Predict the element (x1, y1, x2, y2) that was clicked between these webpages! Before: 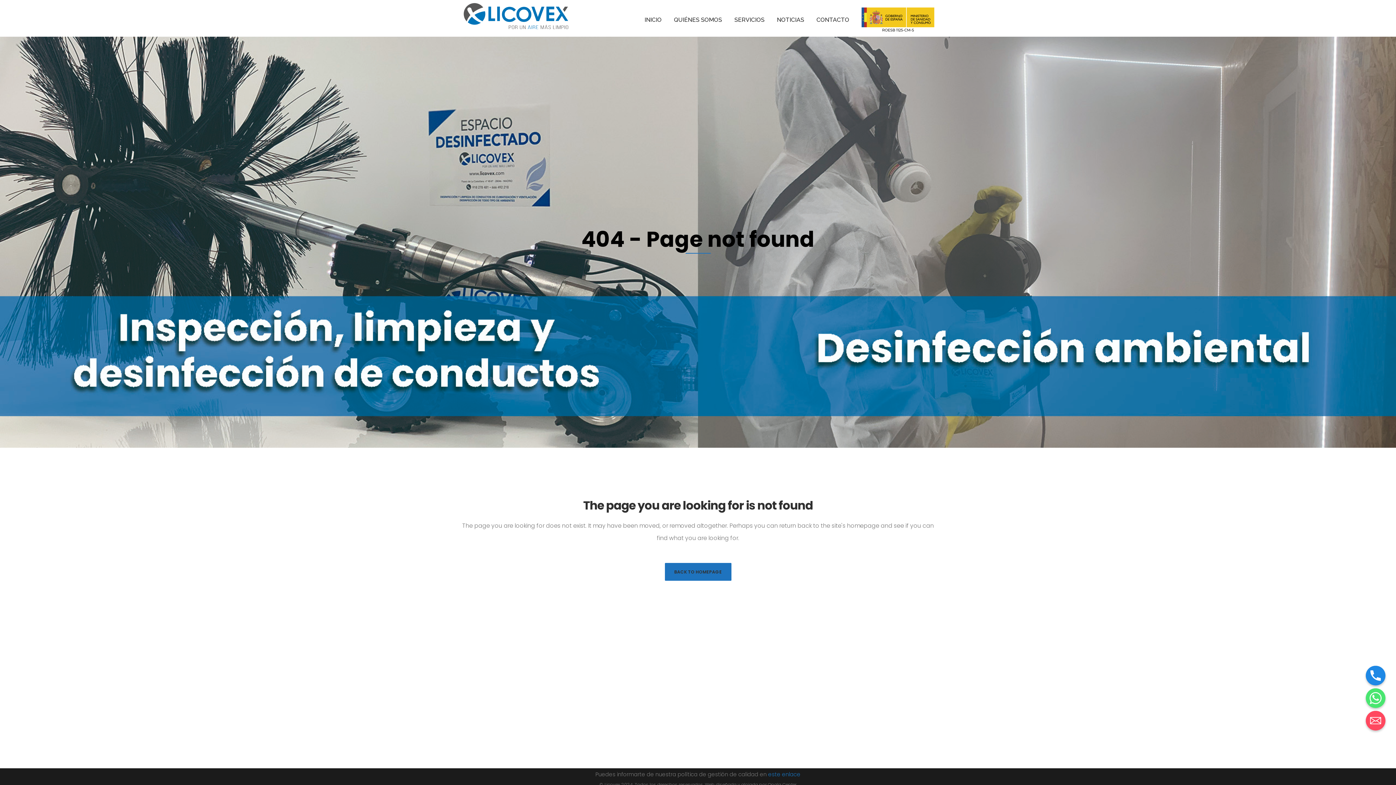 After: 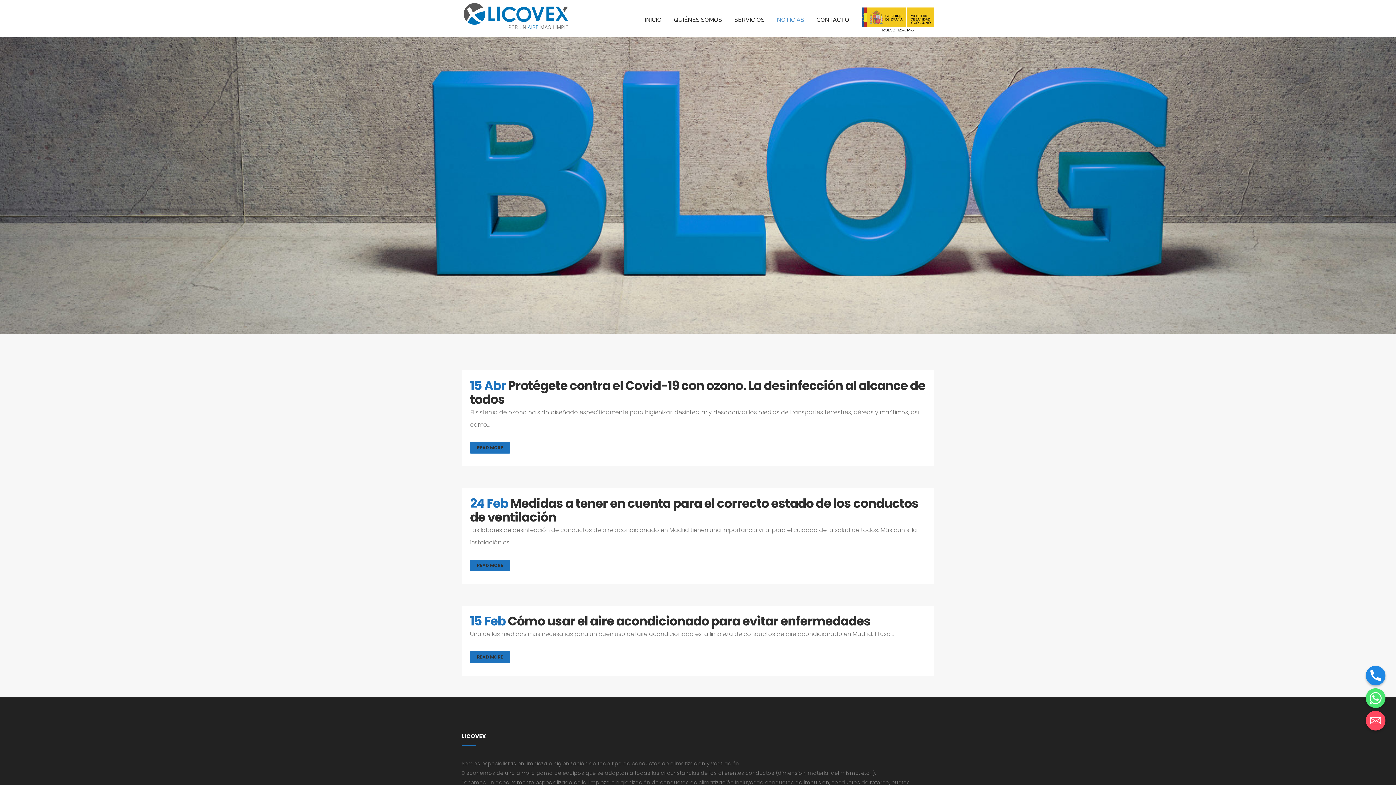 Action: label: NOTICIAS bbox: (770, 7, 810, 32)